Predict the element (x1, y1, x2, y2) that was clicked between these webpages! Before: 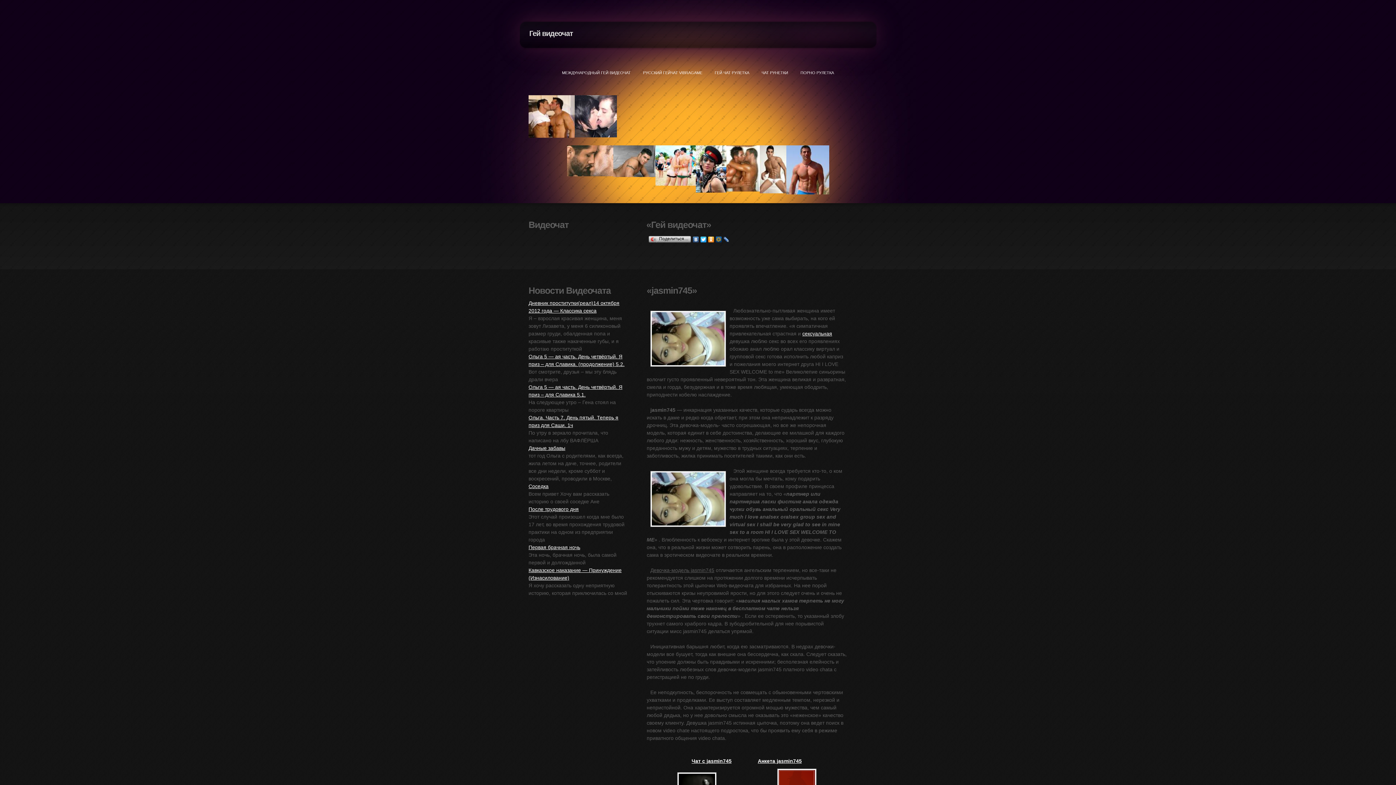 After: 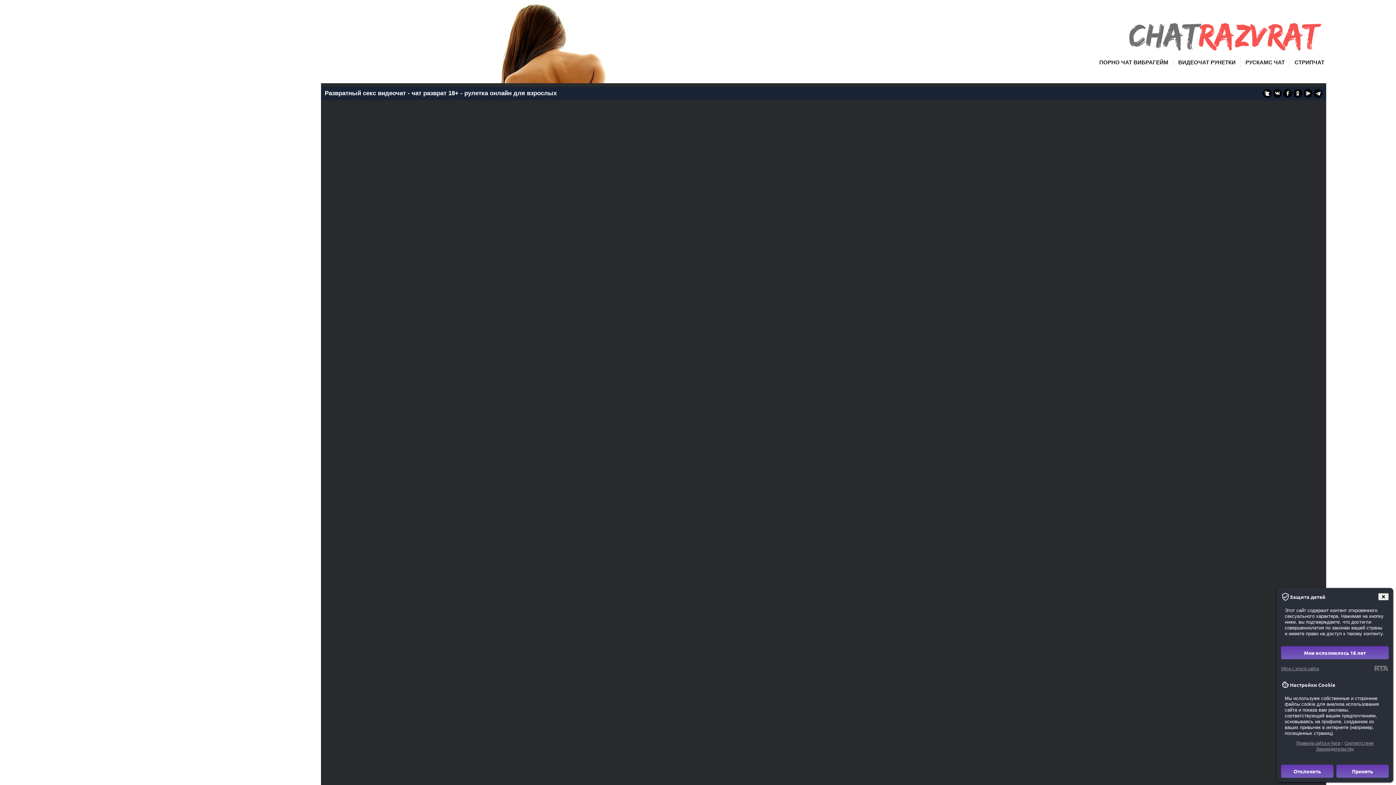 Action: label: сексуальная bbox: (802, 330, 832, 336)